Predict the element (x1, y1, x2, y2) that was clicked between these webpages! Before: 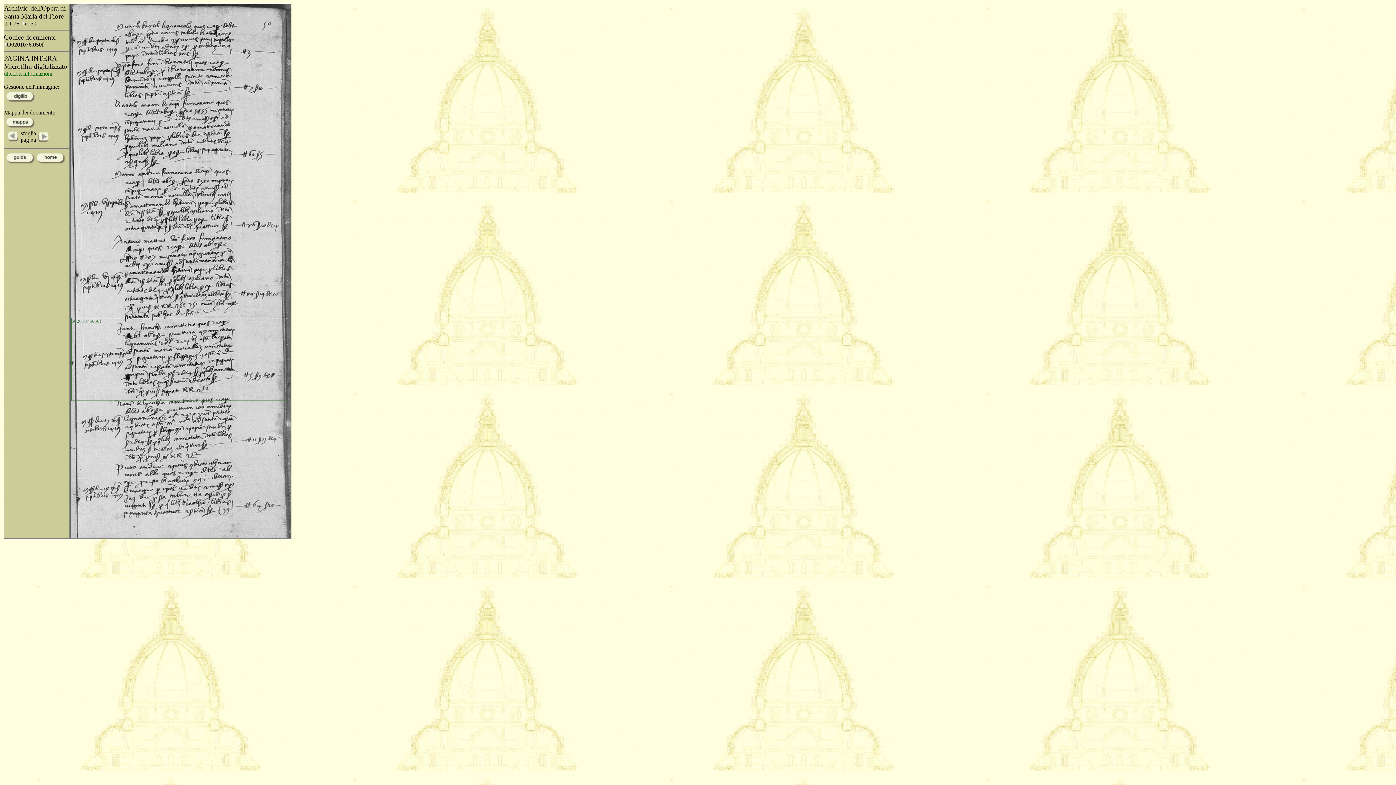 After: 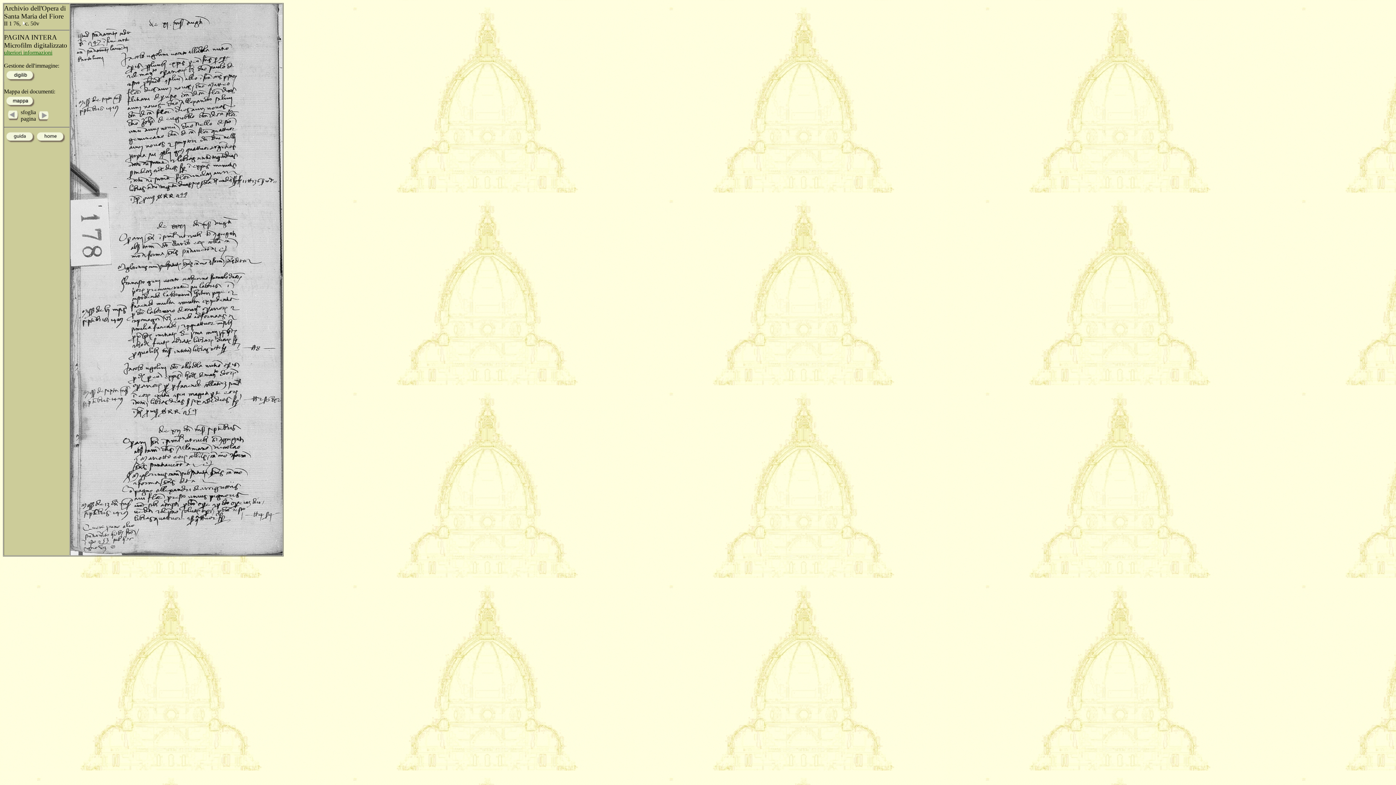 Action: bbox: (37, 138, 49, 144)